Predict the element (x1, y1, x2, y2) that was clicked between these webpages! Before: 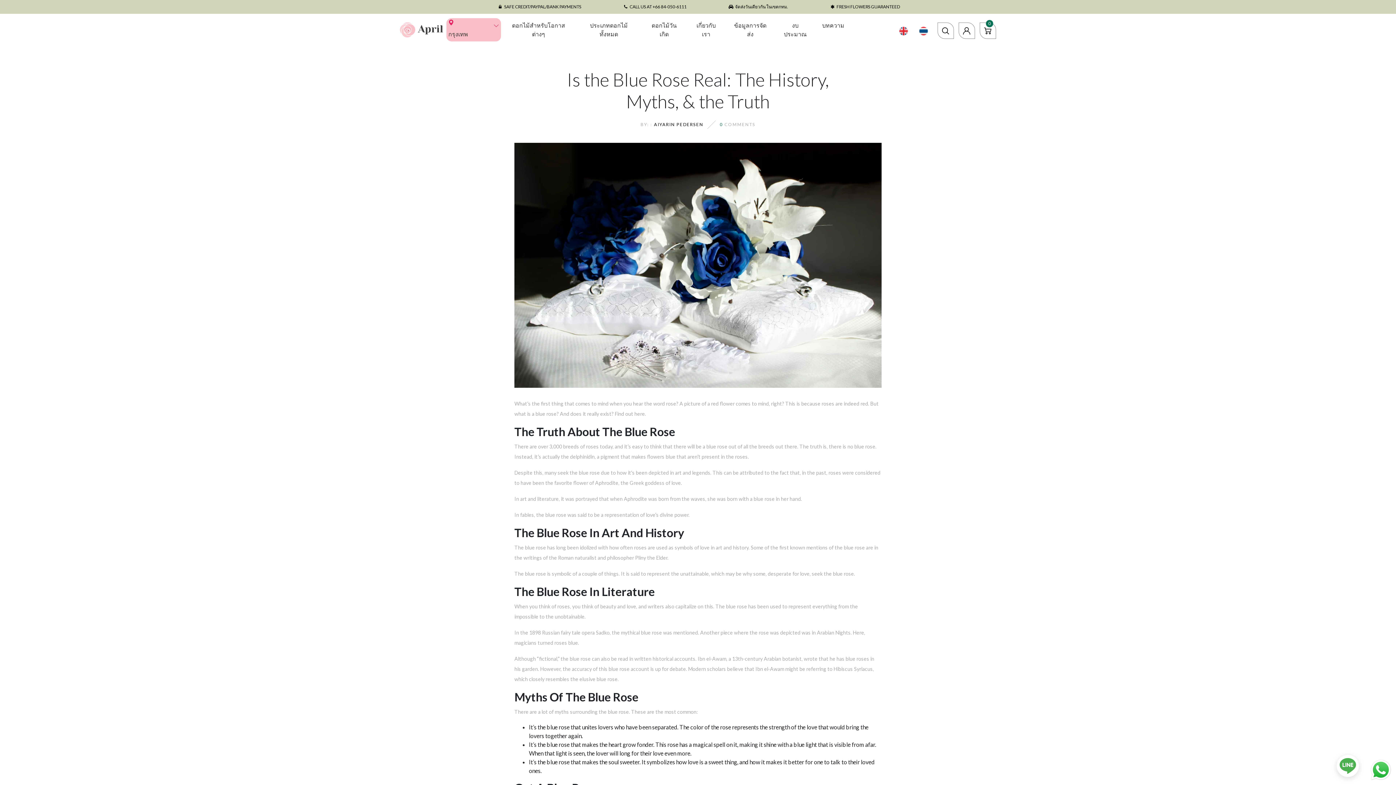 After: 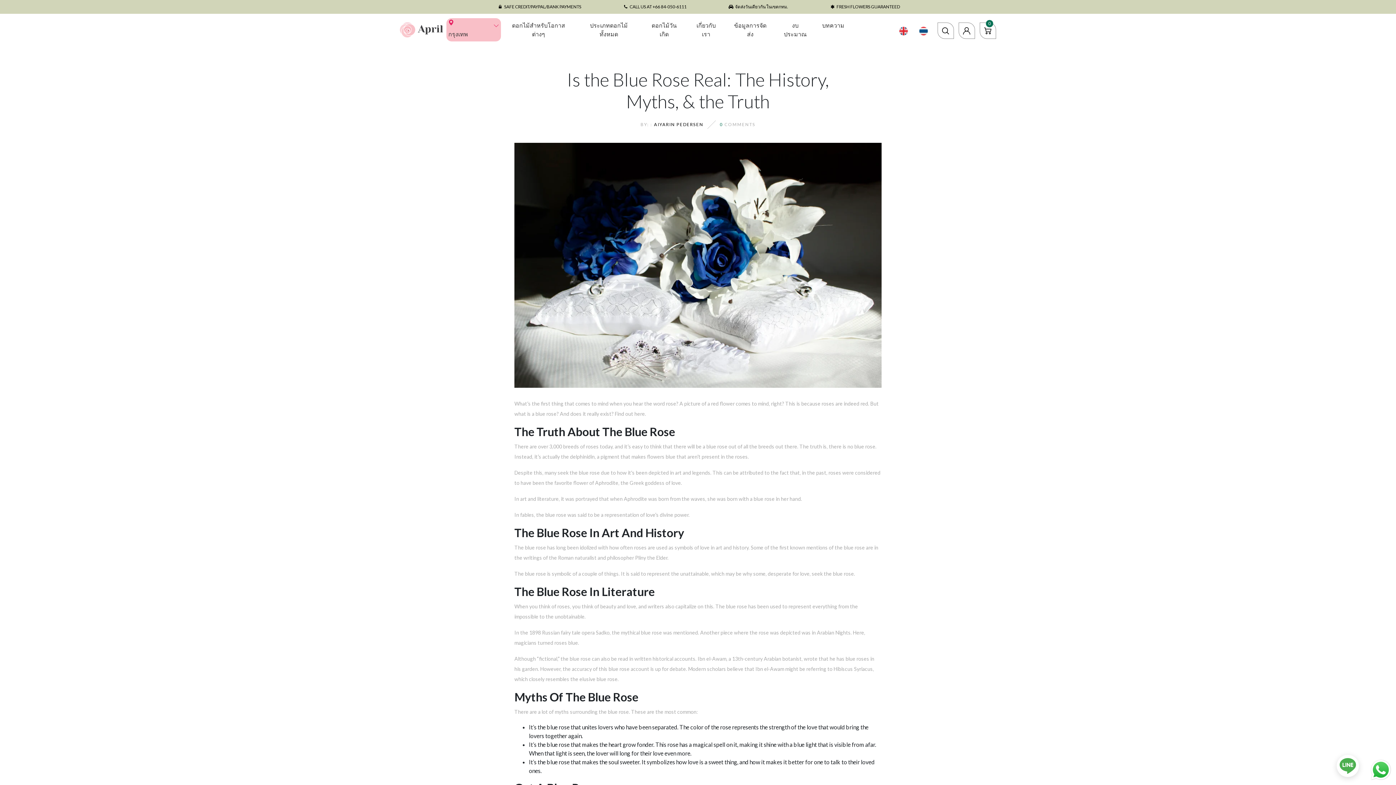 Action: label: Send a message via WhatsApp bbox: (1369, 758, 1392, 781)